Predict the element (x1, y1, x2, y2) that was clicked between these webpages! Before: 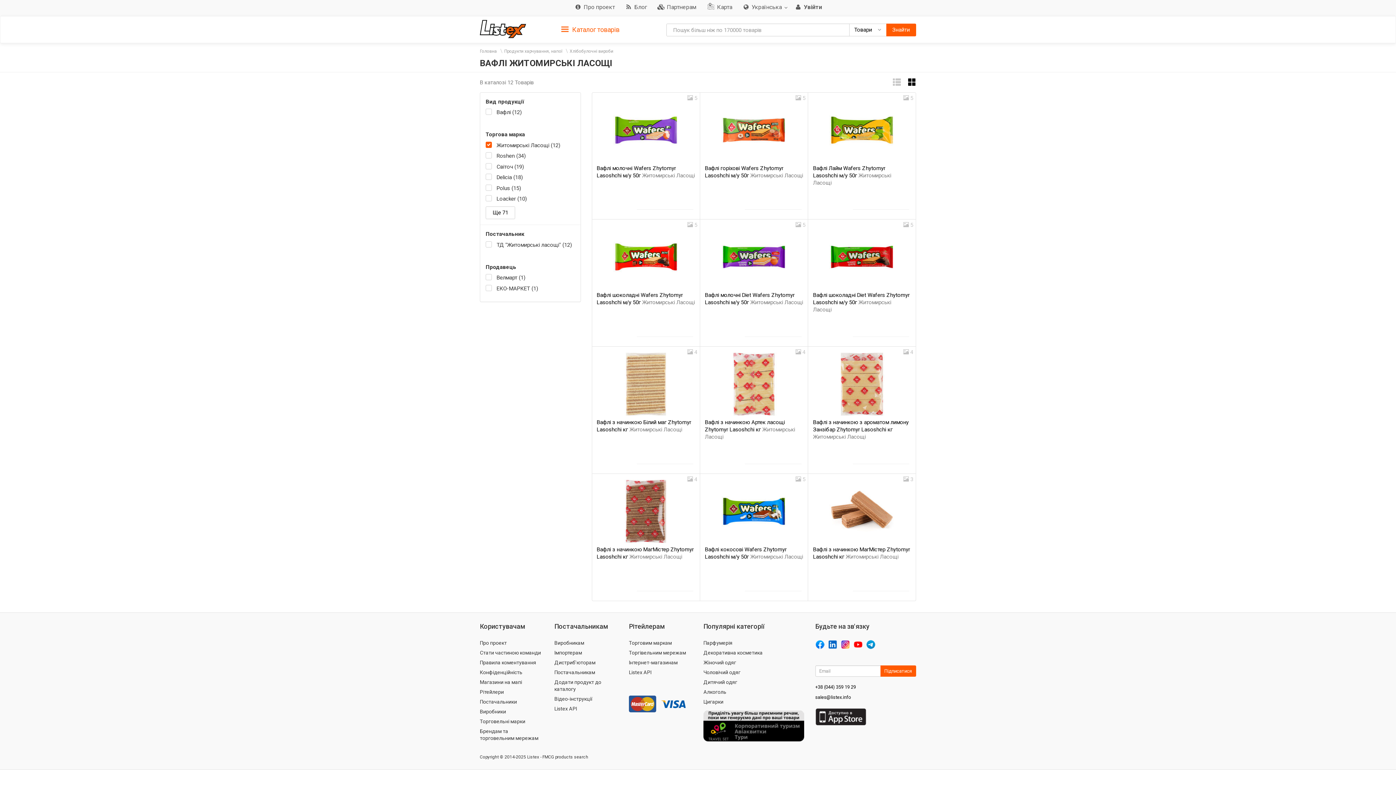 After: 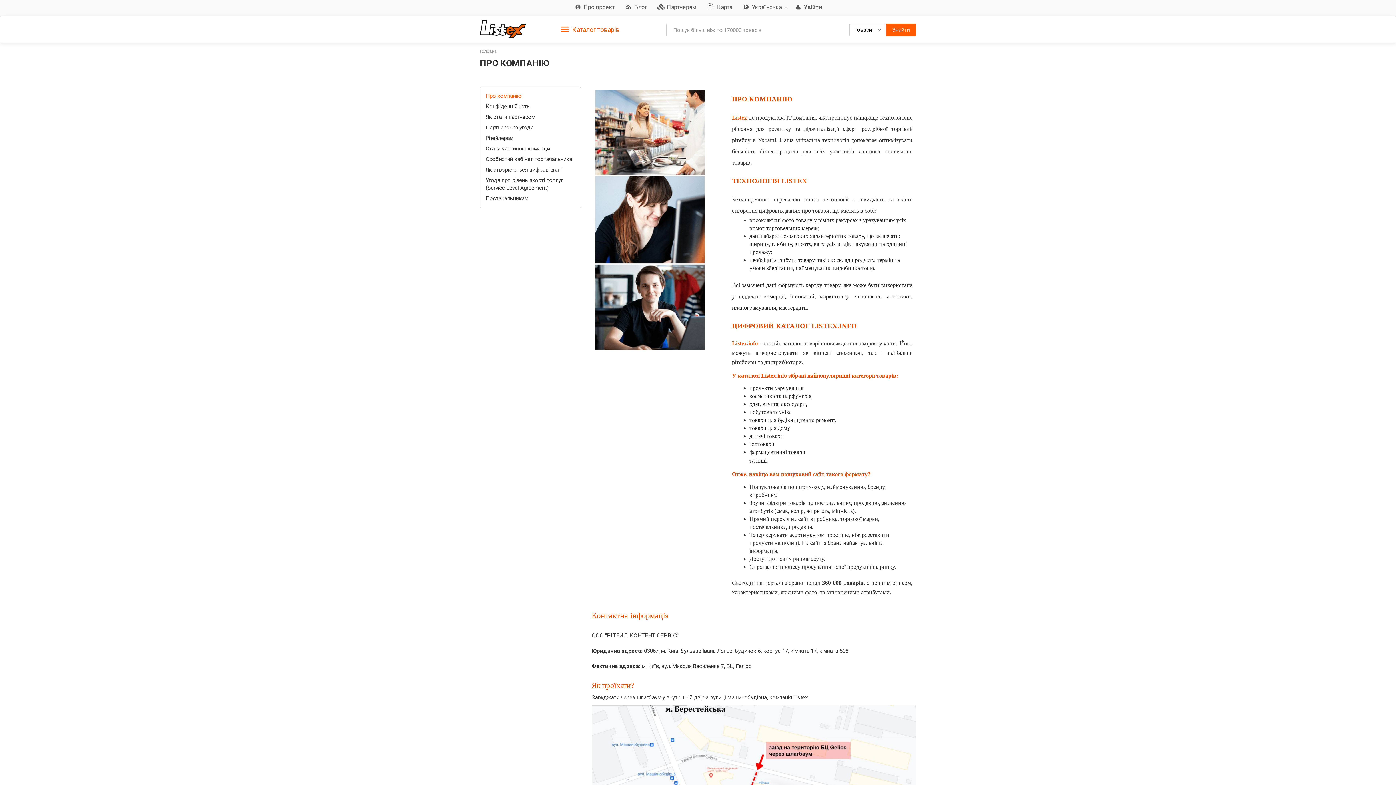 Action: bbox: (571, 2, 617, 10) label:  Про проект